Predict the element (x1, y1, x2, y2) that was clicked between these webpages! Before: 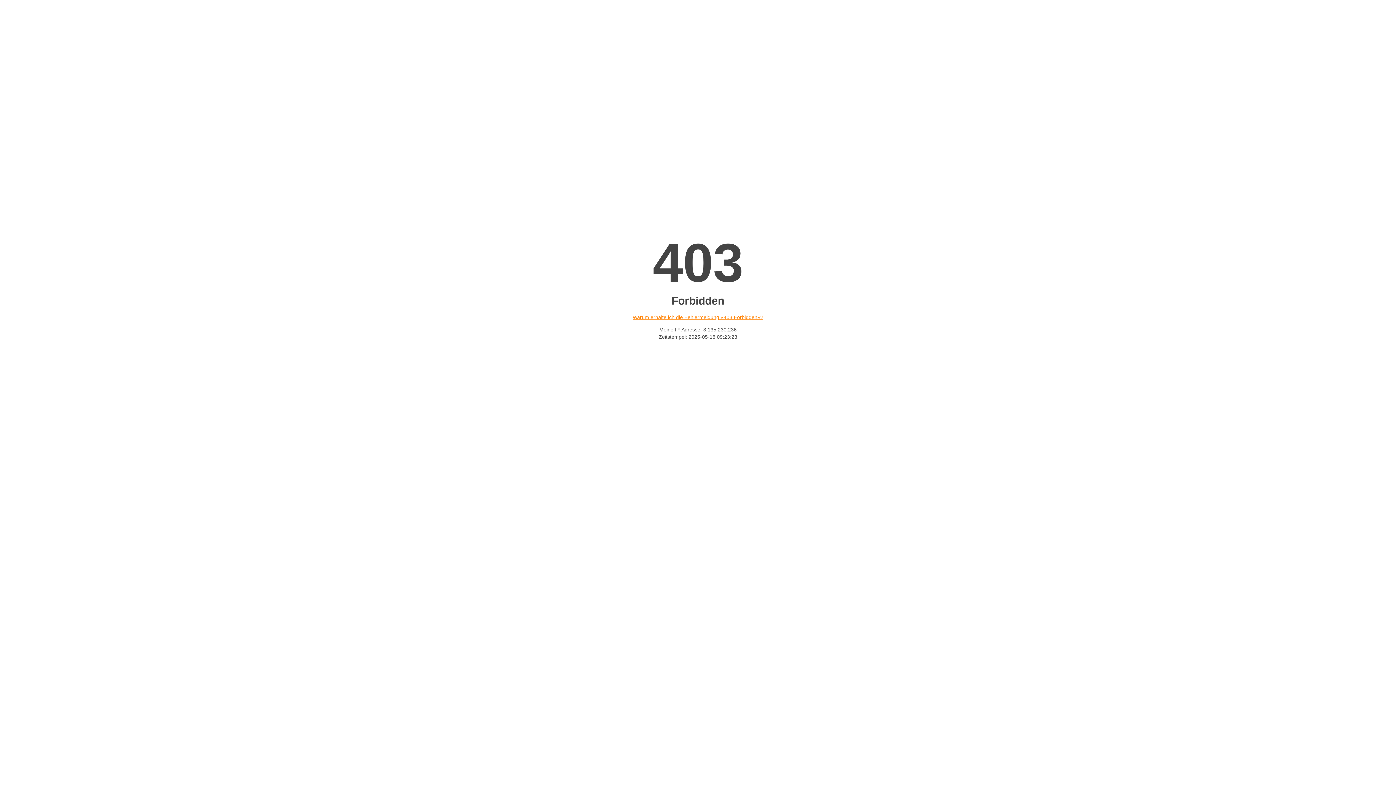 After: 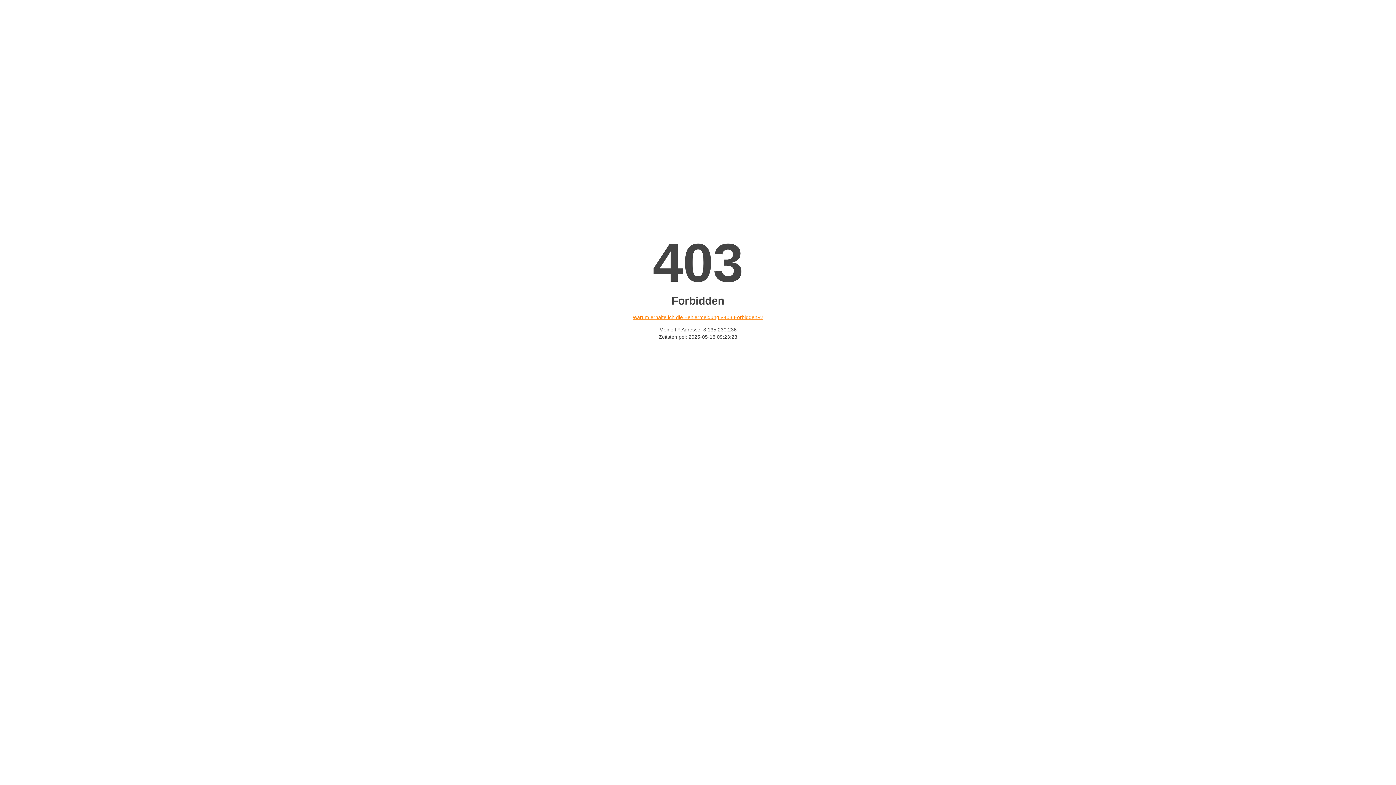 Action: bbox: (632, 314, 763, 320) label: Warum erhalte ich die Fehlermeldung «403 Forbidden»?